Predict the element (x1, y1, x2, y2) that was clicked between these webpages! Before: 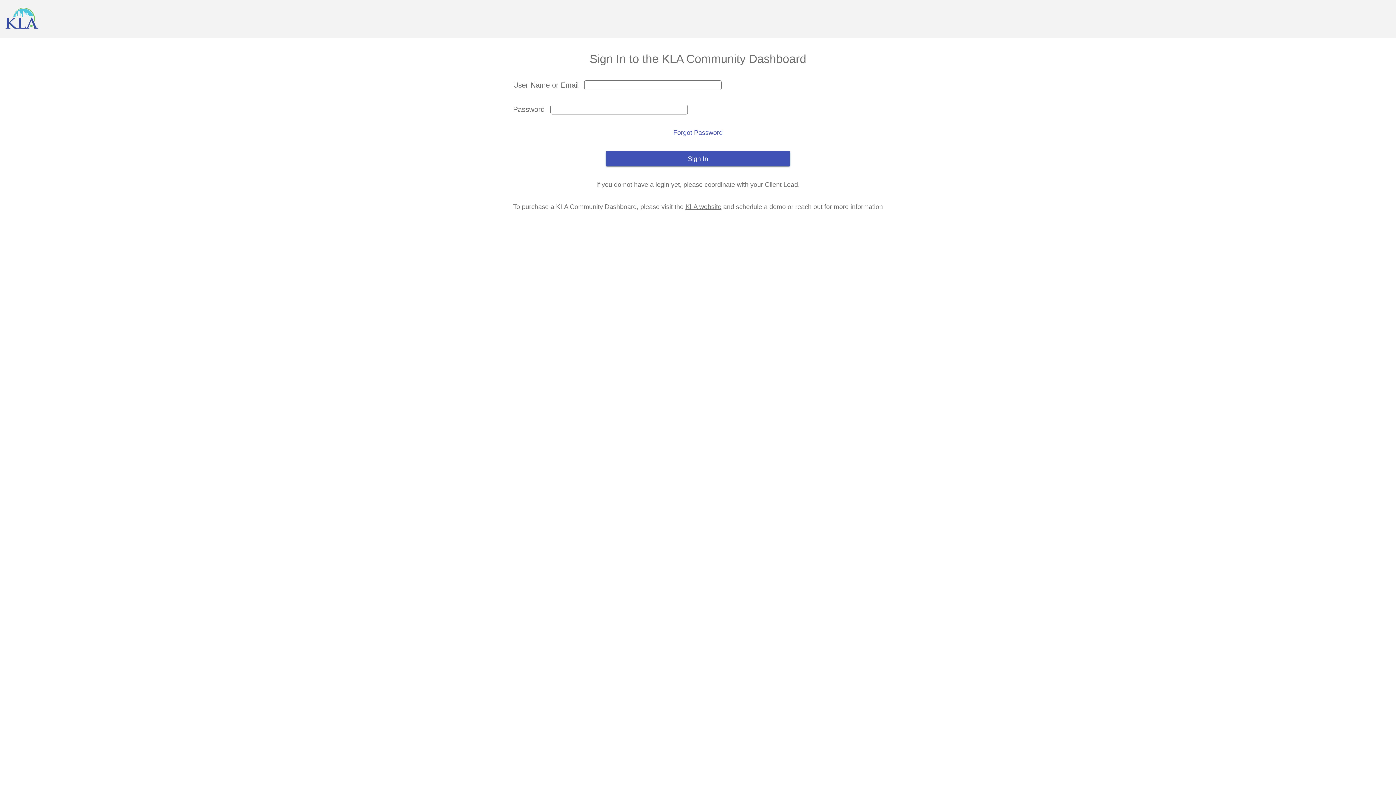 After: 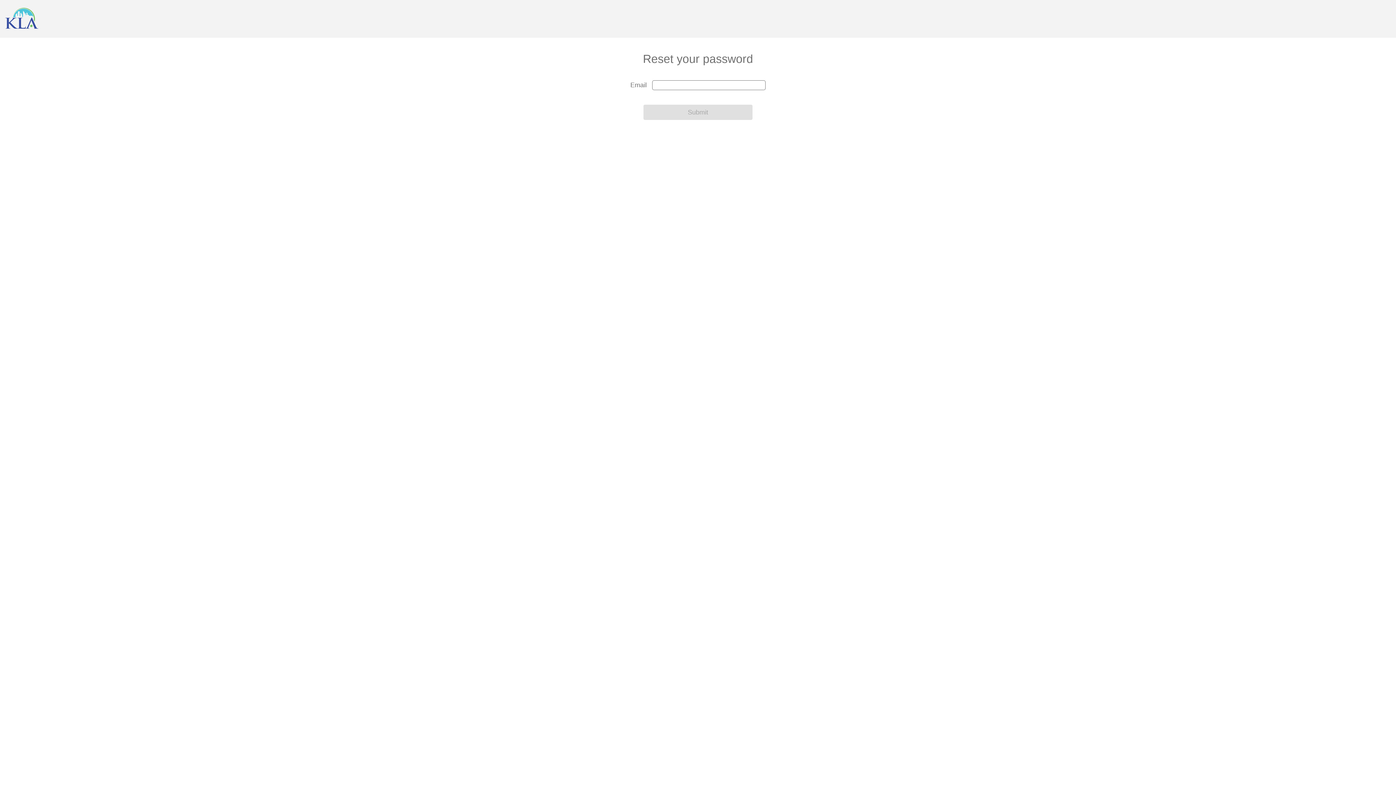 Action: label: Forgot Password bbox: (673, 129, 722, 136)